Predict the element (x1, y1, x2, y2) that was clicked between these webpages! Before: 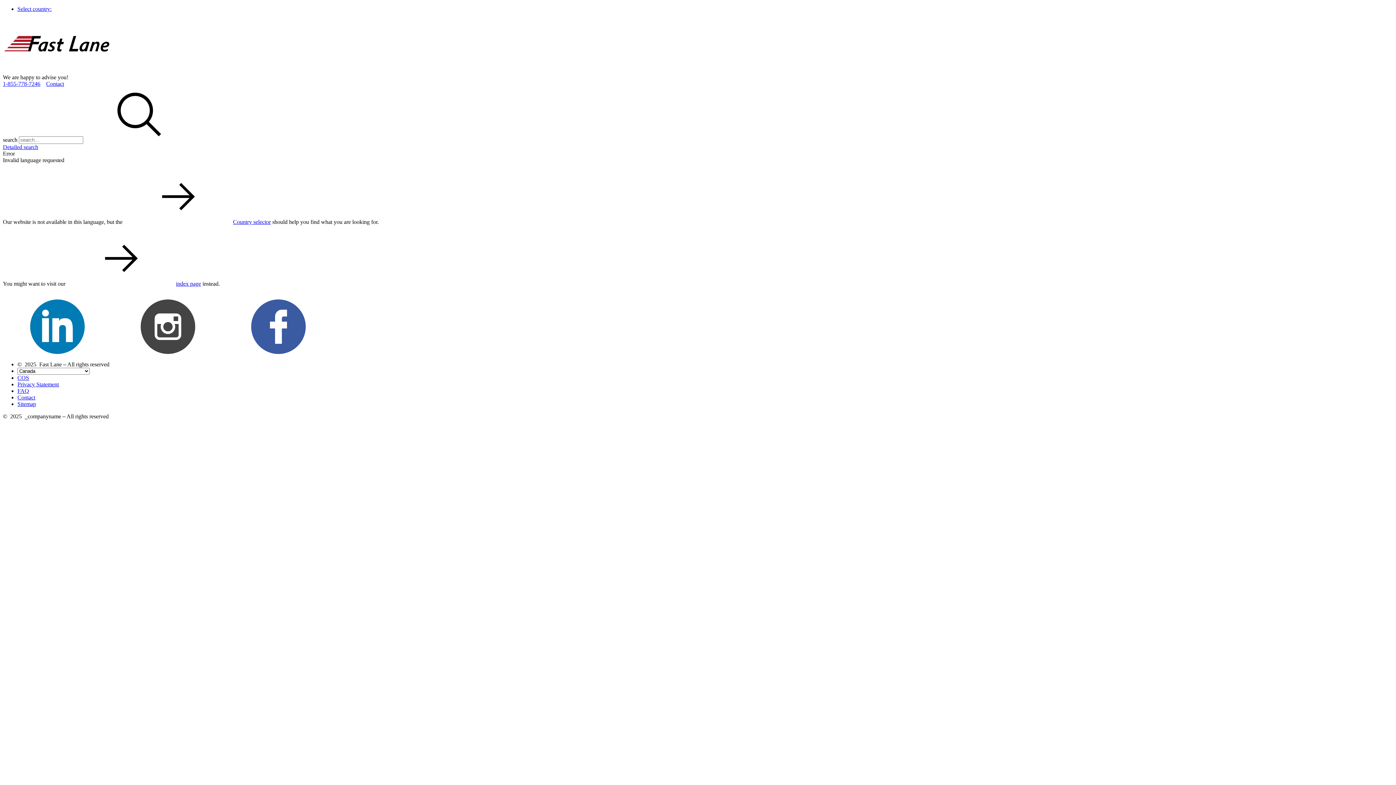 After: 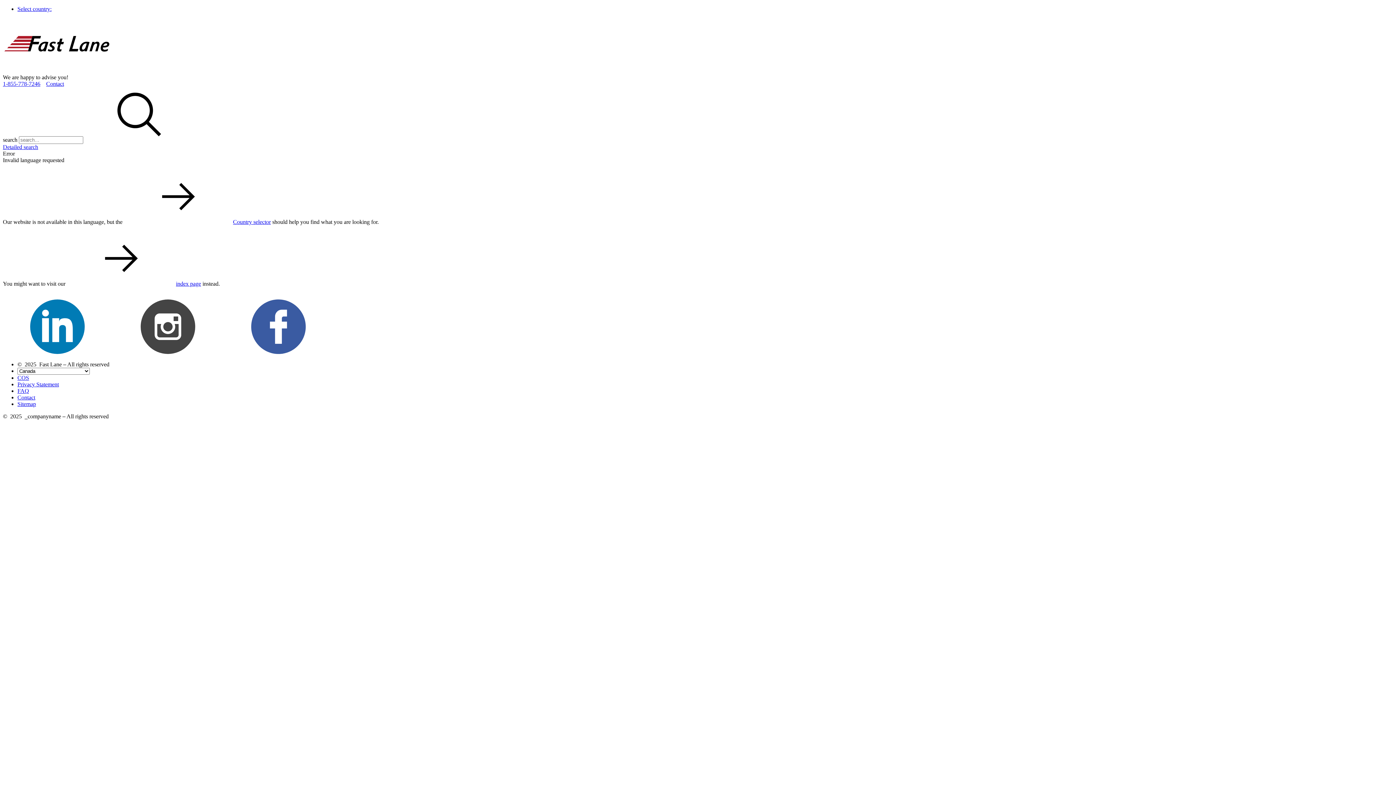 Action: bbox: (84, 136, 193, 142)